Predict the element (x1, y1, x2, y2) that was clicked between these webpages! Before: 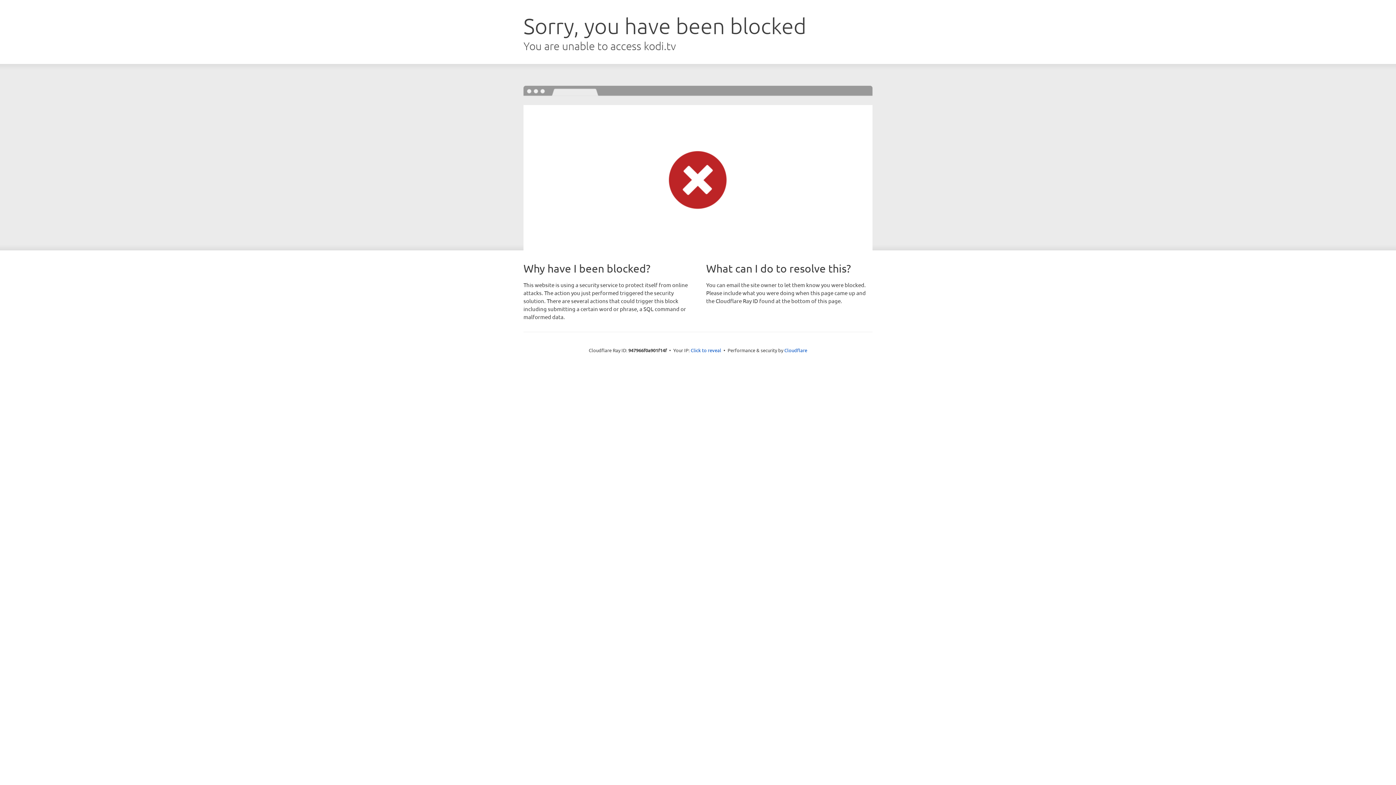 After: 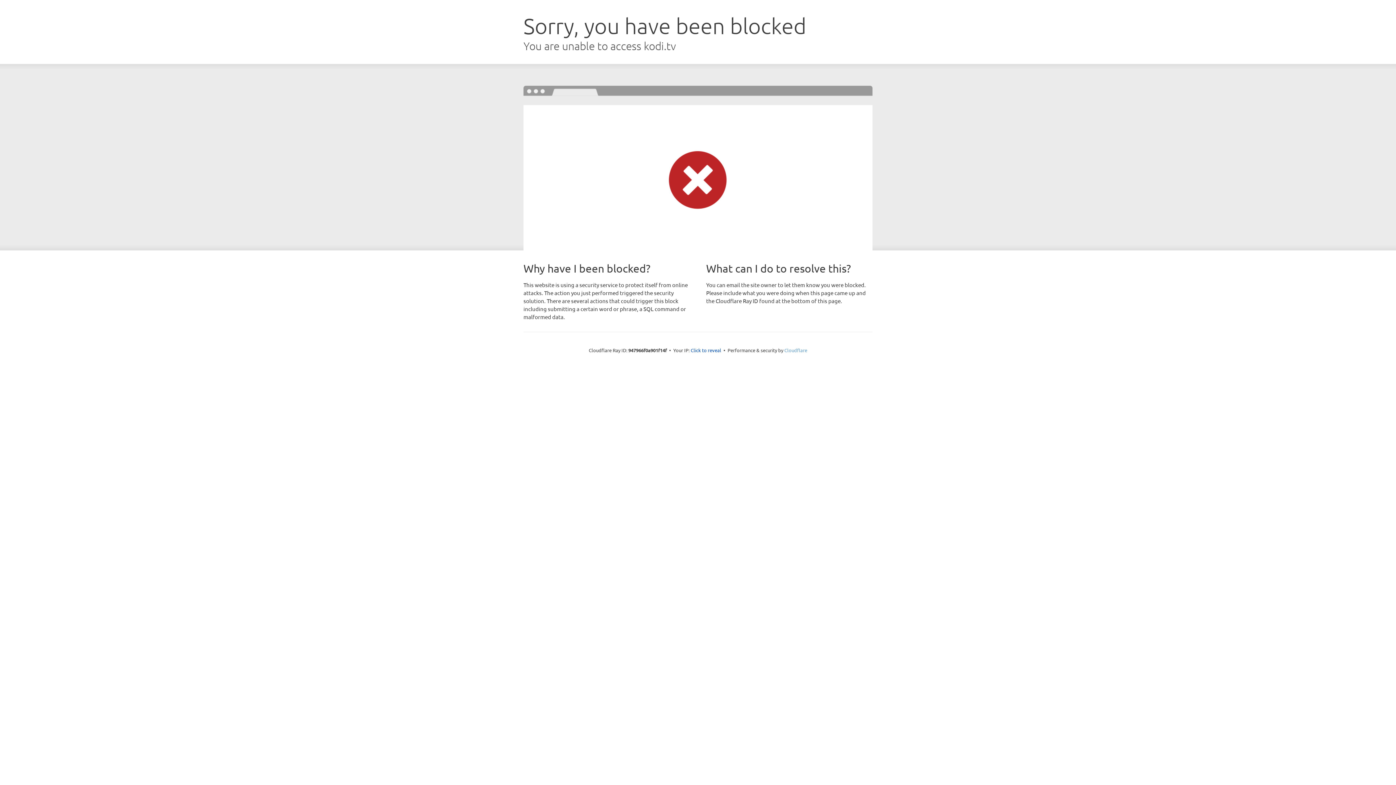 Action: label: Cloudflare bbox: (784, 347, 807, 353)